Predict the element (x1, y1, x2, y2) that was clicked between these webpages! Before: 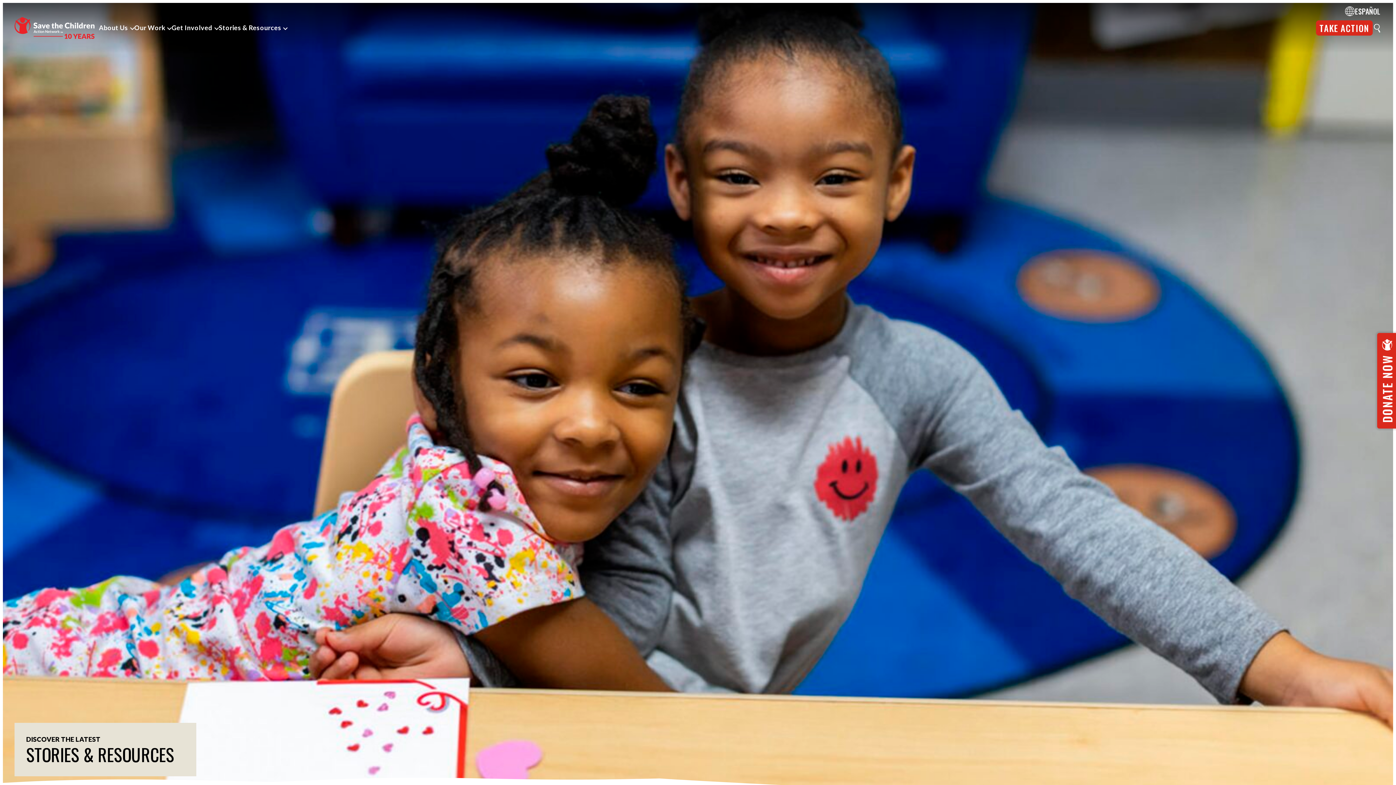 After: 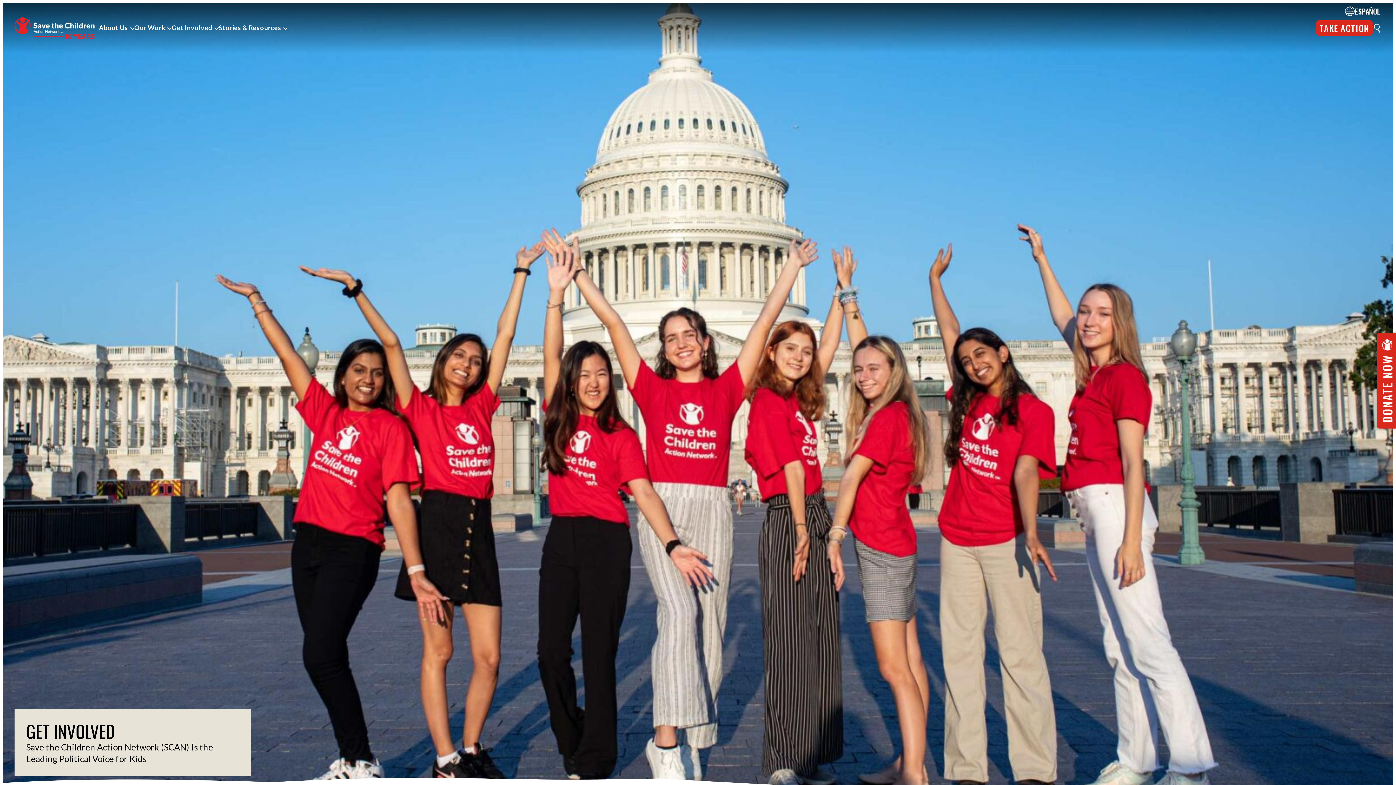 Action: bbox: (171, 23, 212, 31) label: Get Involved